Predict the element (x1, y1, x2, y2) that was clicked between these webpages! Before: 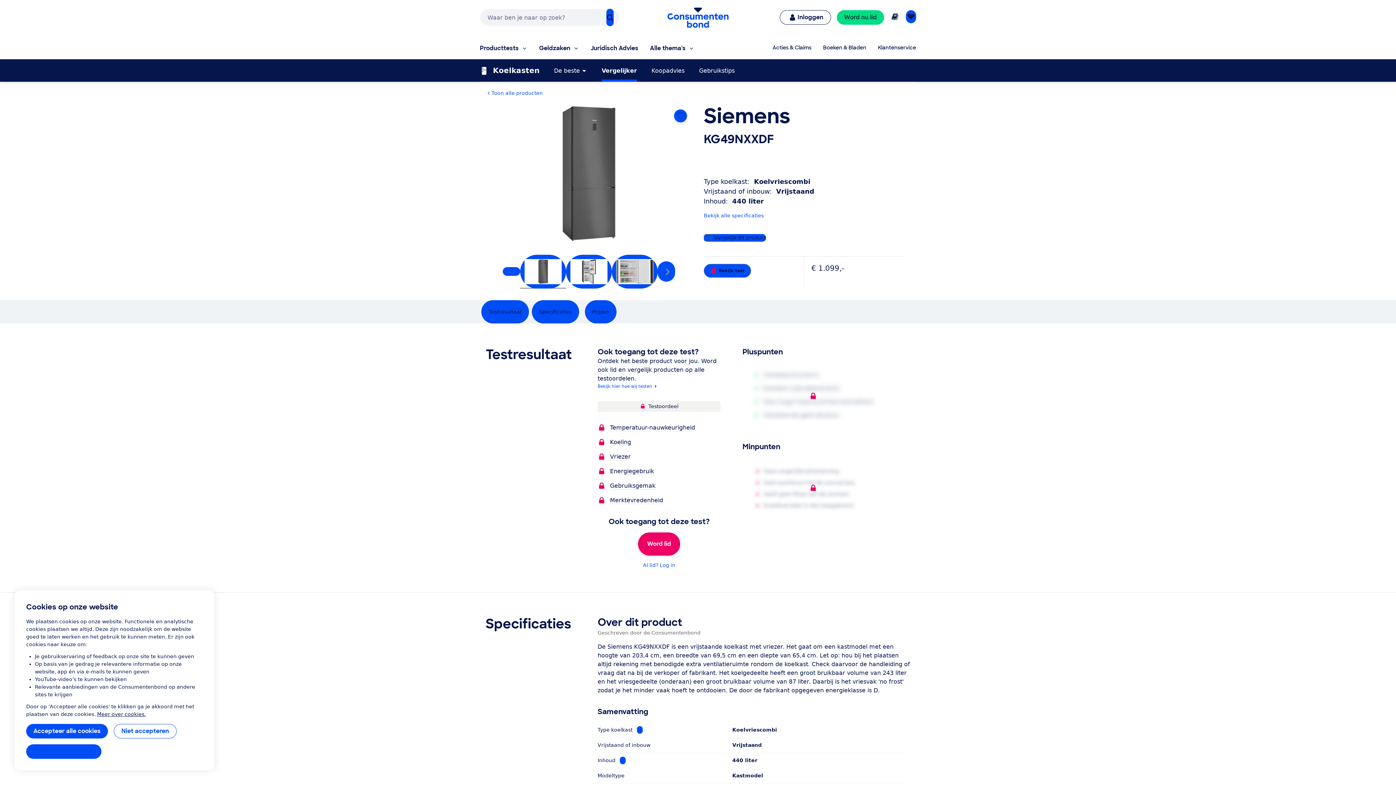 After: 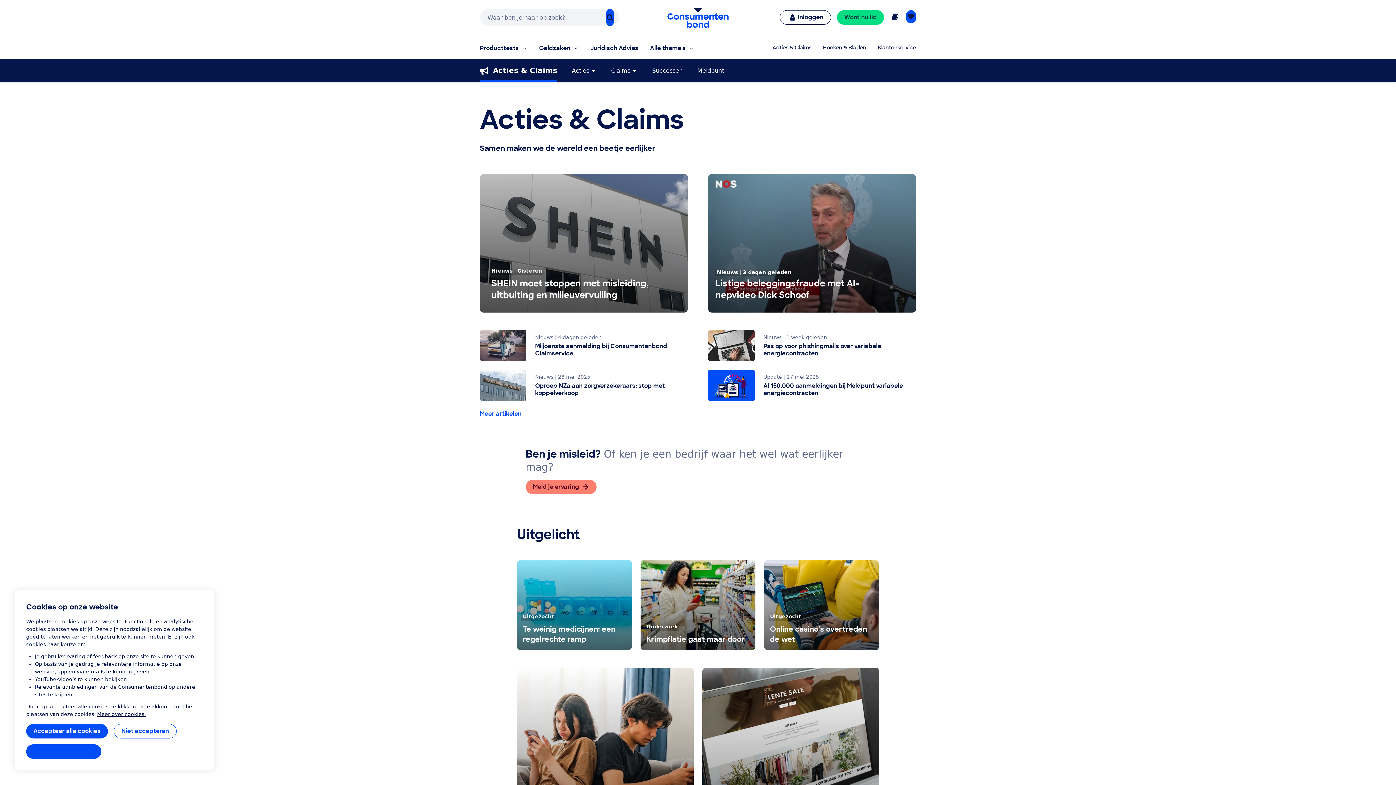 Action: bbox: (772, 44, 811, 52) label: Acties & Claims